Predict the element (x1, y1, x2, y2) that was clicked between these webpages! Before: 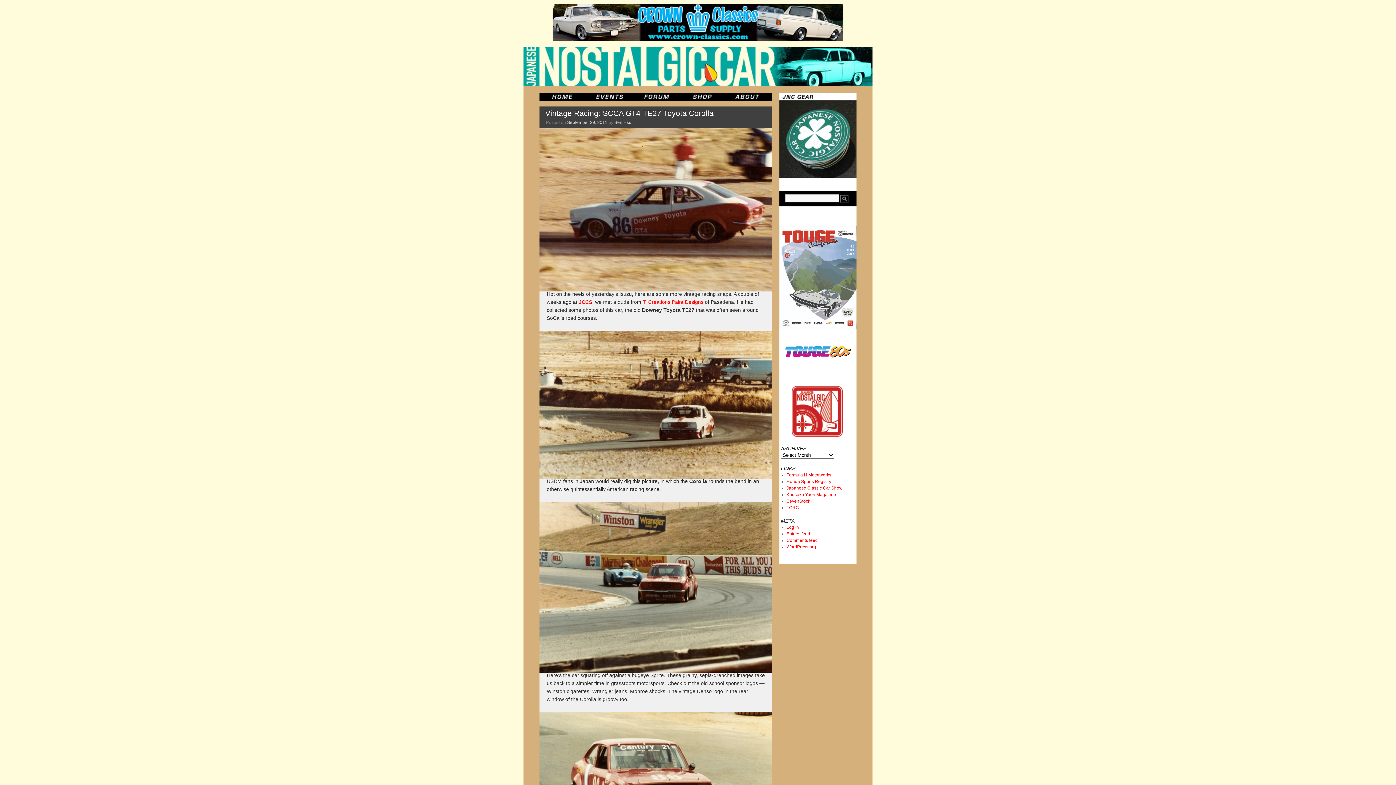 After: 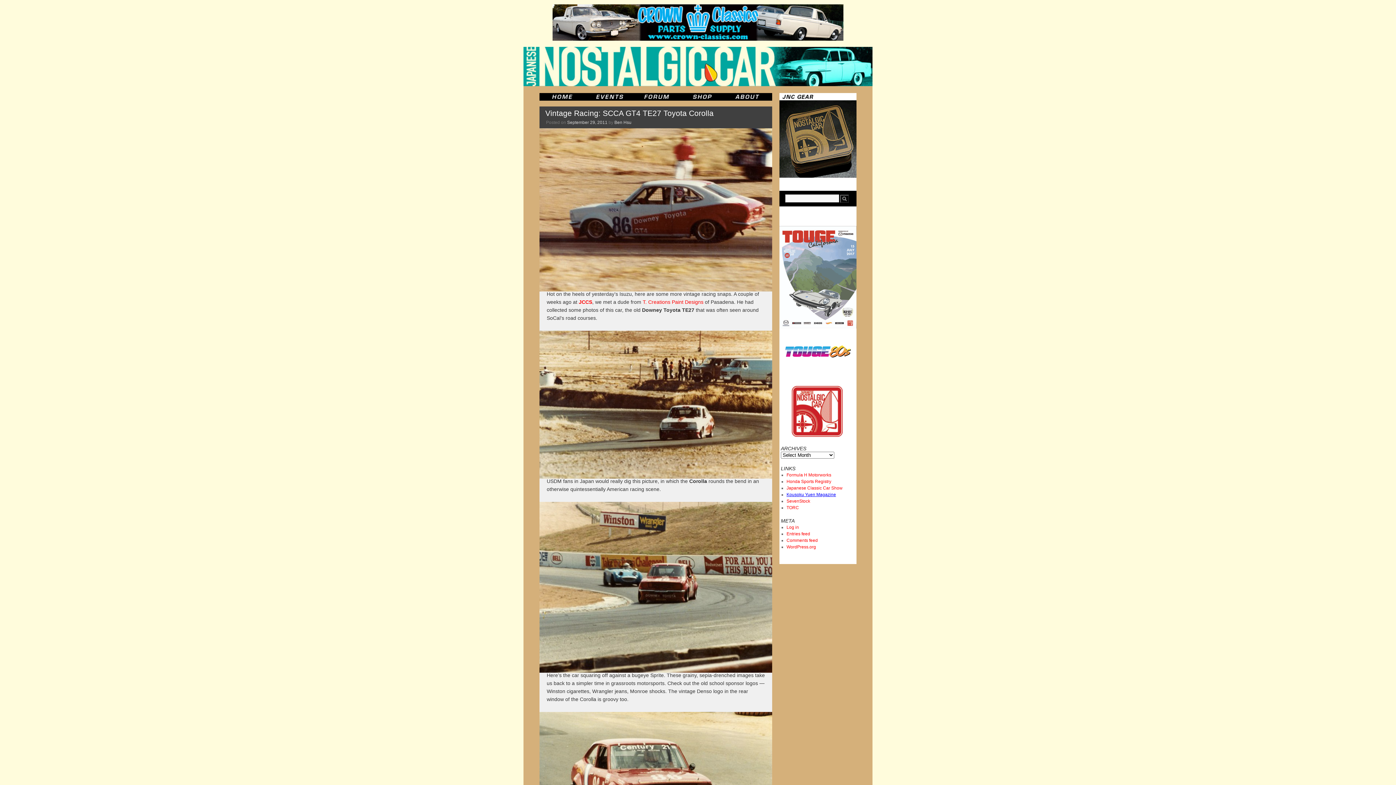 Action: bbox: (786, 492, 836, 497) label: Kousoku Yuen Magazine